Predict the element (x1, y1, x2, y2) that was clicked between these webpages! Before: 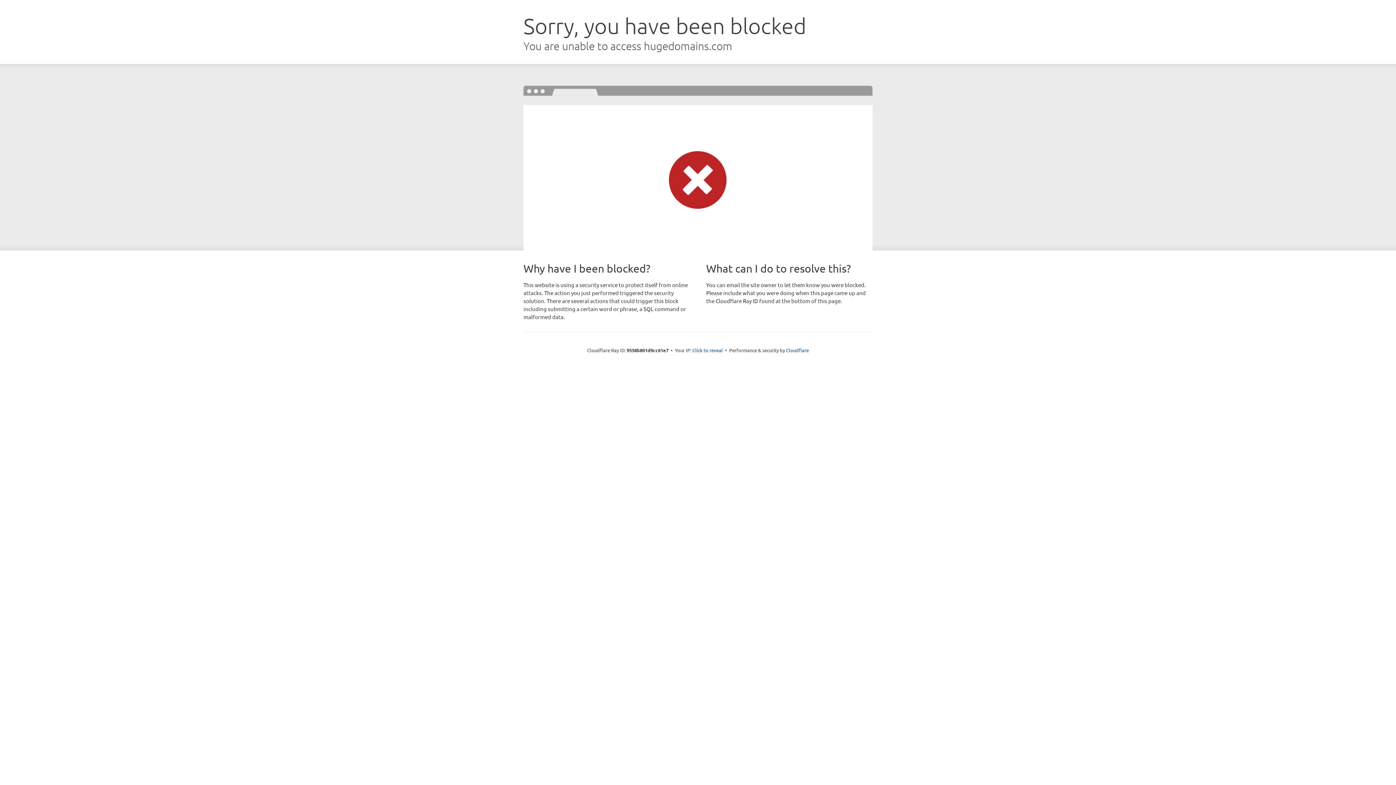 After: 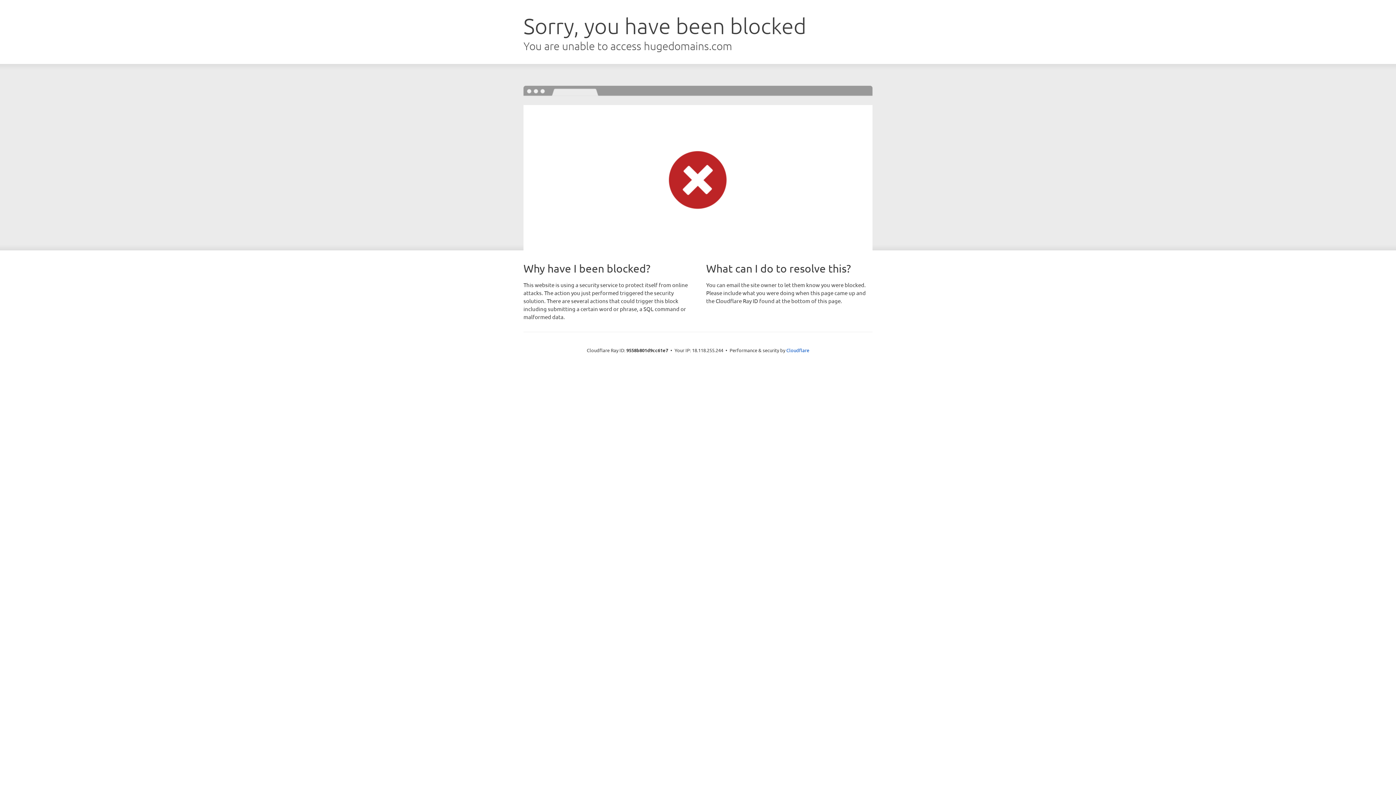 Action: bbox: (692, 346, 723, 353) label: Click to reveal